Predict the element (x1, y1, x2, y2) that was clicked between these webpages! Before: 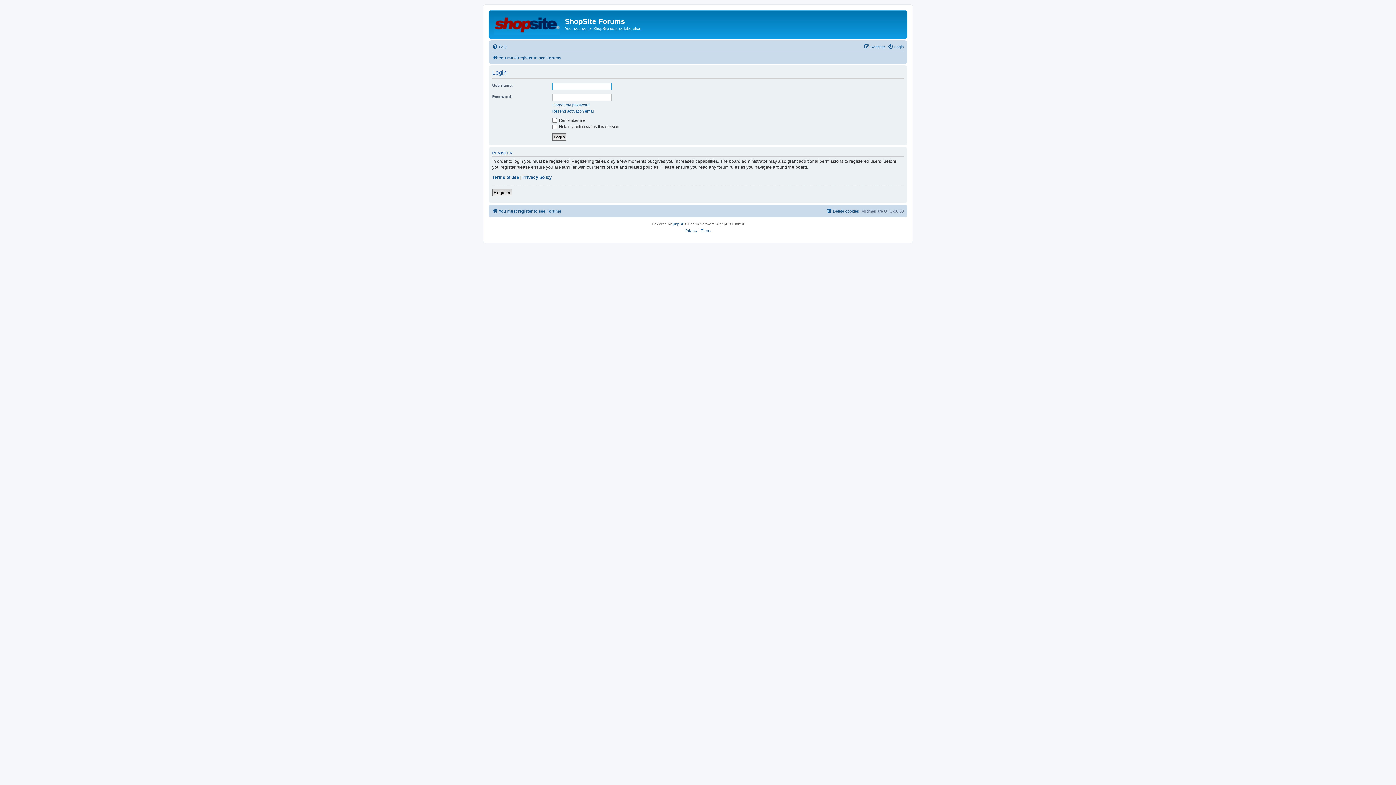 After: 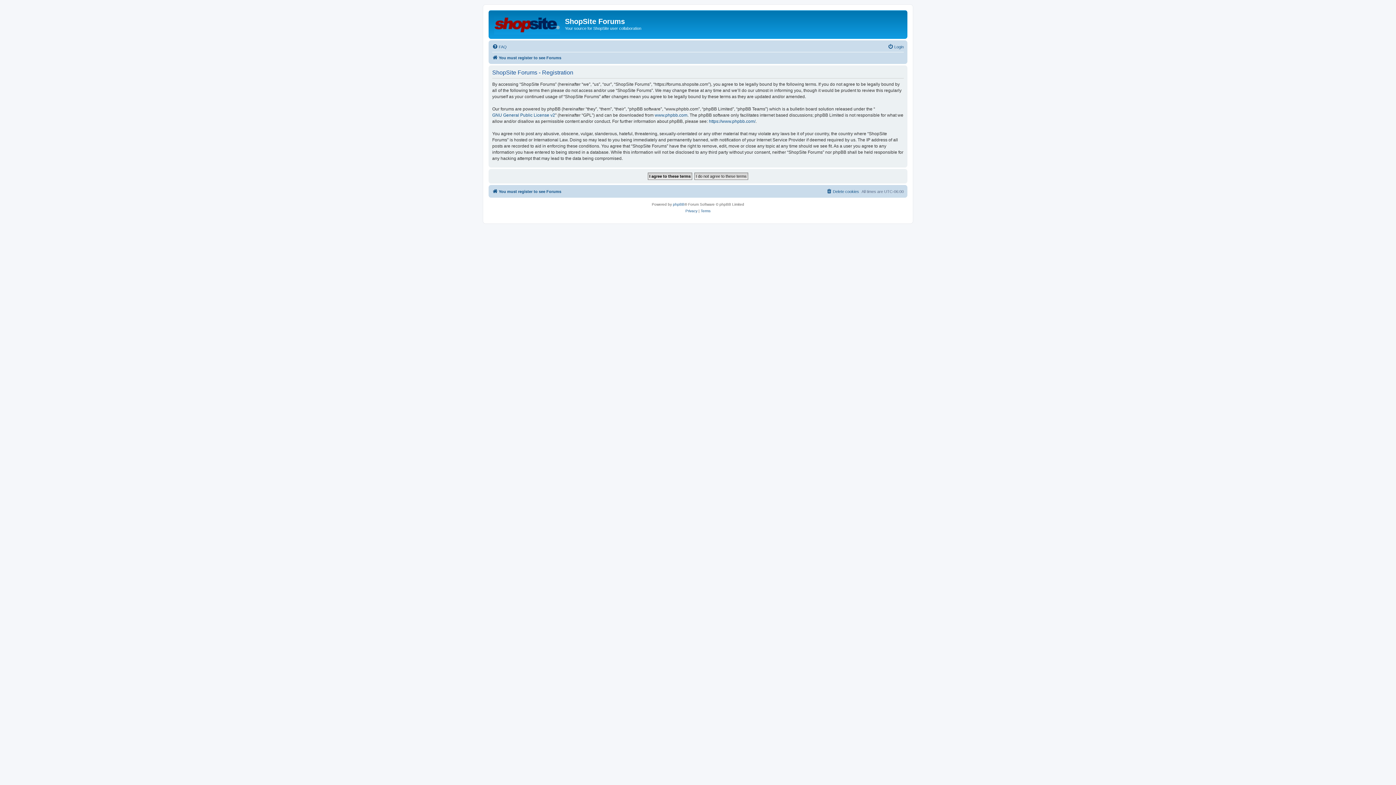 Action: bbox: (864, 42, 885, 51) label: Register